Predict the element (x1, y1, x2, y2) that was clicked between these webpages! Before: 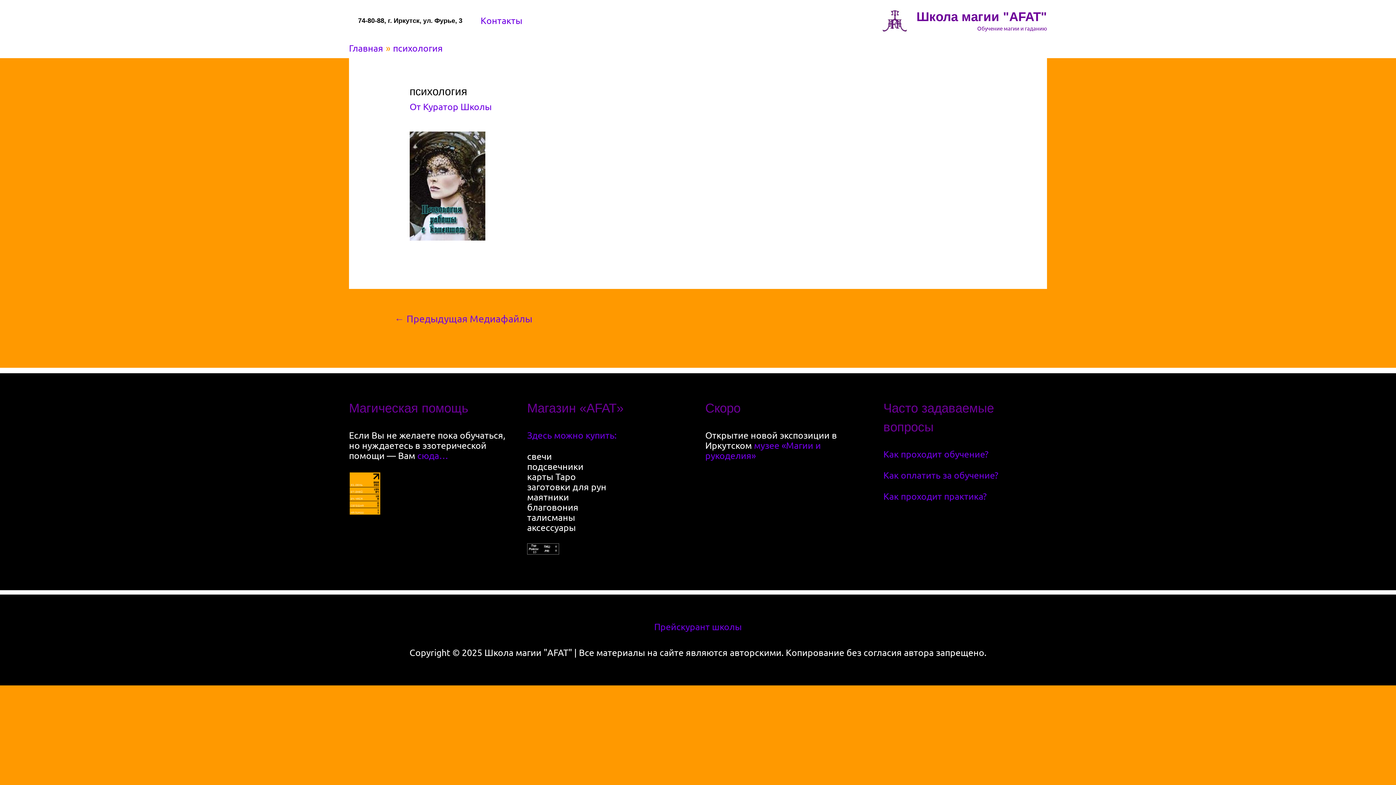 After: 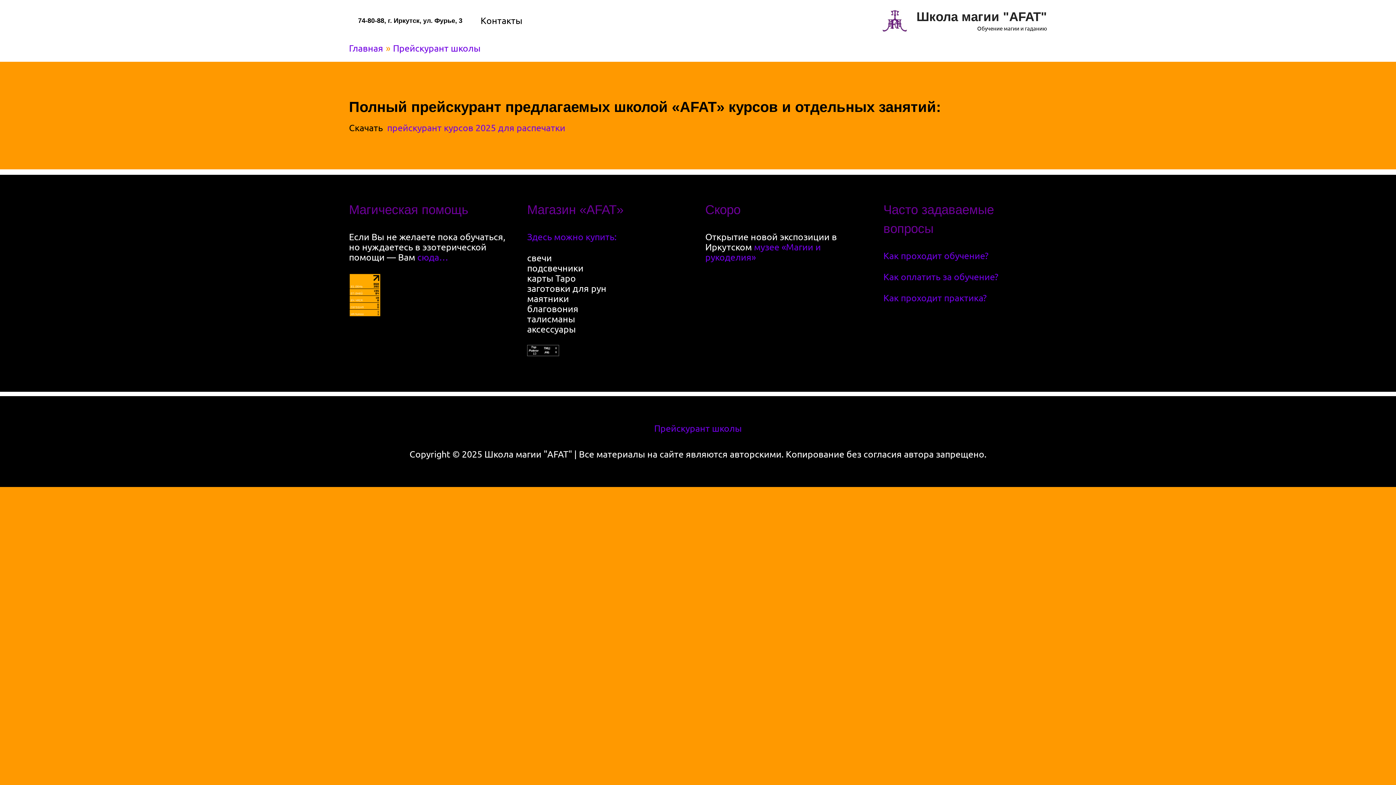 Action: bbox: (654, 621, 742, 632) label: Прейскурант школы